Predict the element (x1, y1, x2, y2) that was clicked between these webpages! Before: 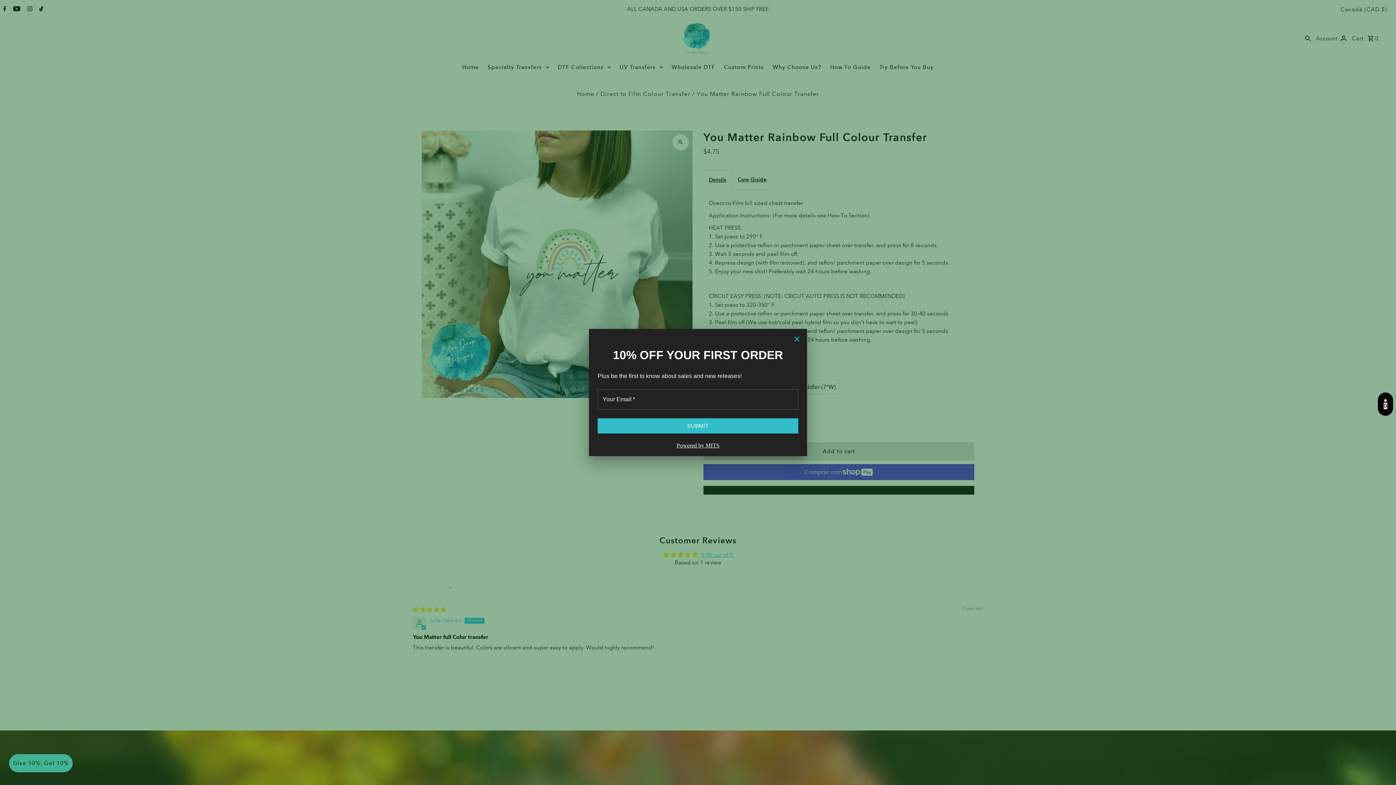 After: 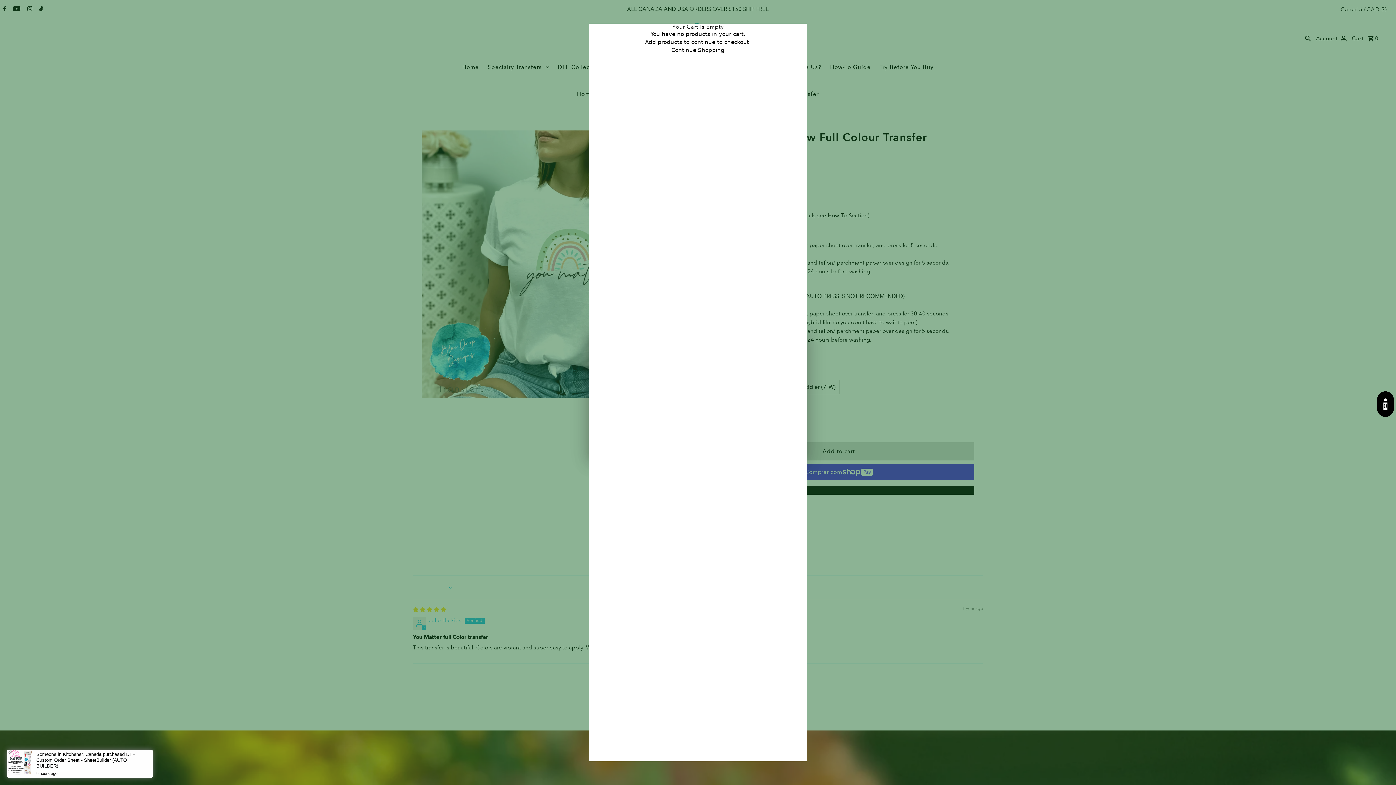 Action: label: 0 bbox: (1378, 392, 1393, 416)